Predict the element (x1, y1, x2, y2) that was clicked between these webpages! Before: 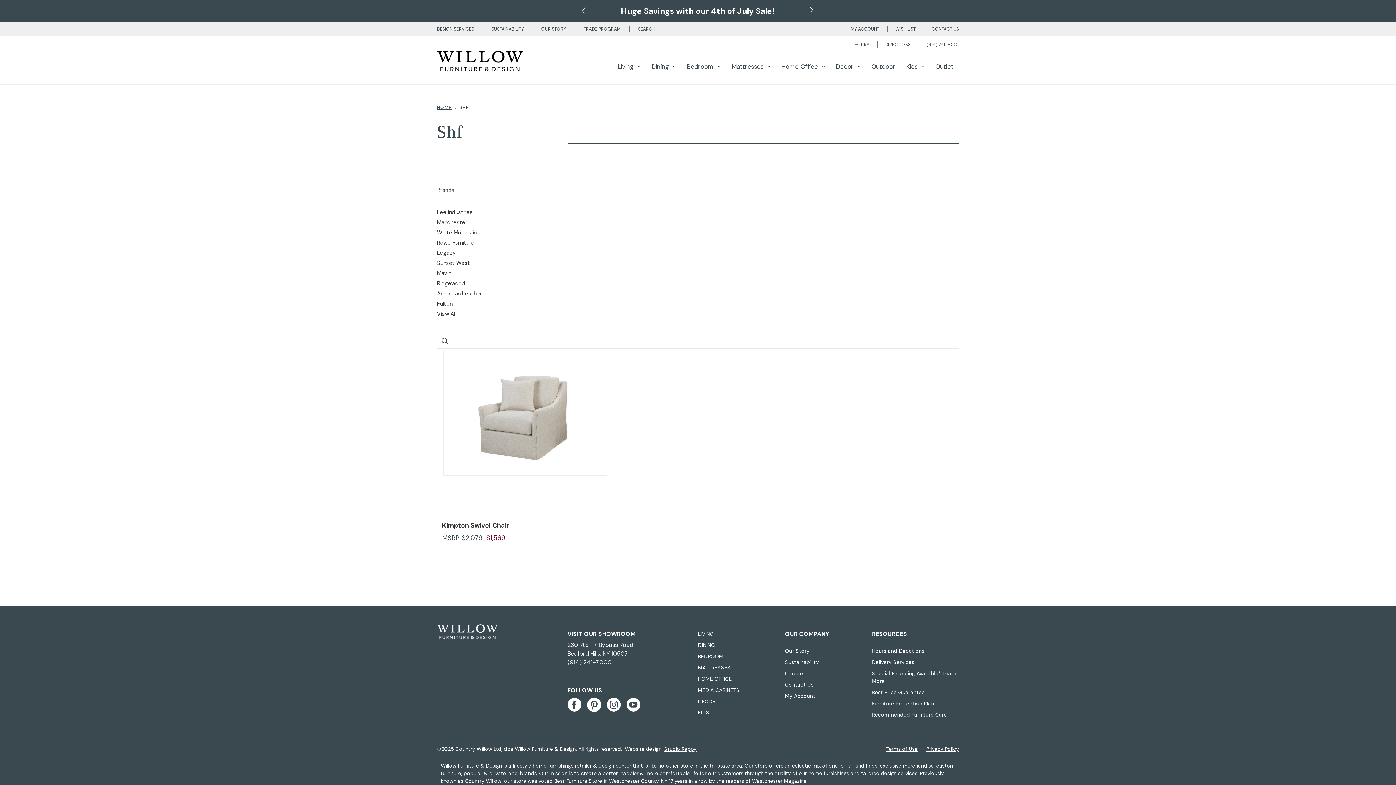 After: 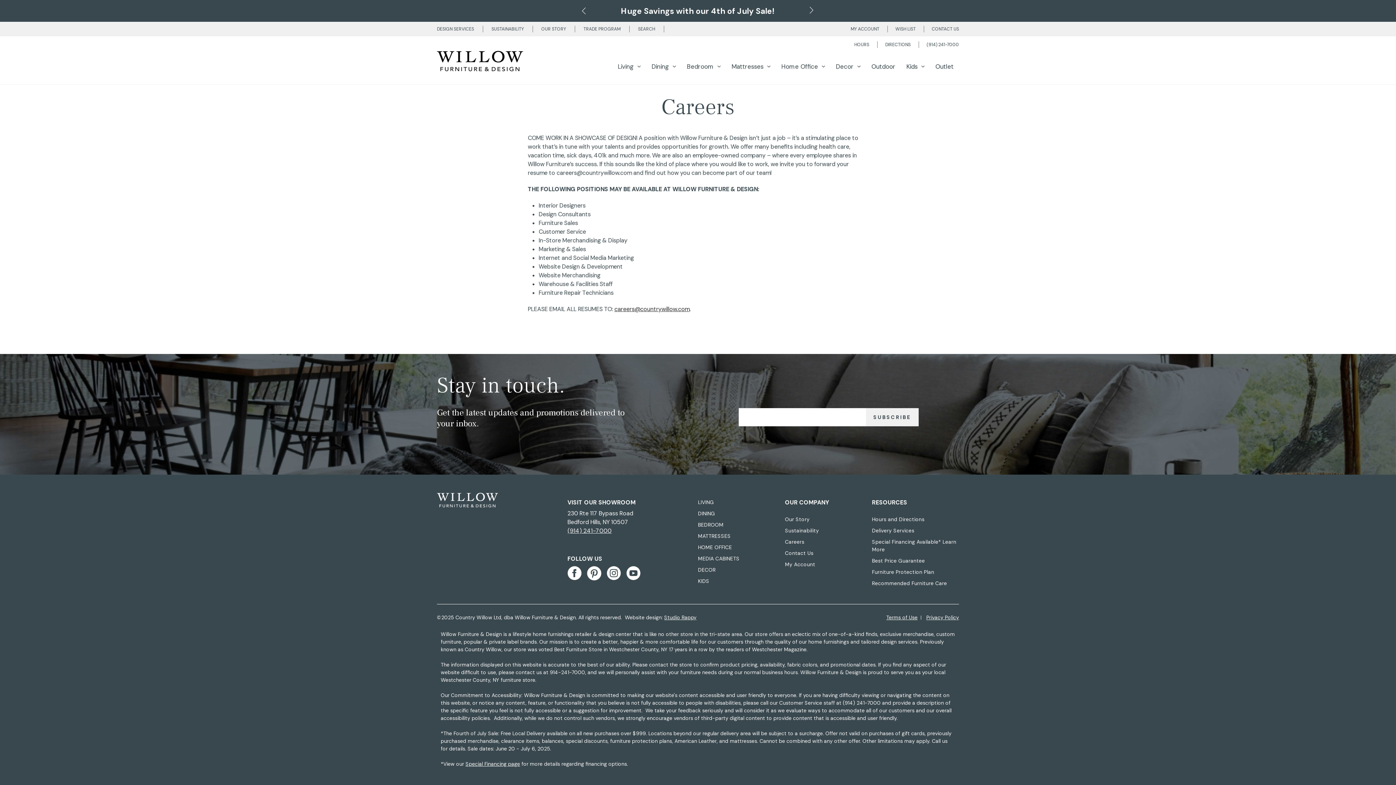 Action: label: Careers bbox: (785, 670, 872, 677)